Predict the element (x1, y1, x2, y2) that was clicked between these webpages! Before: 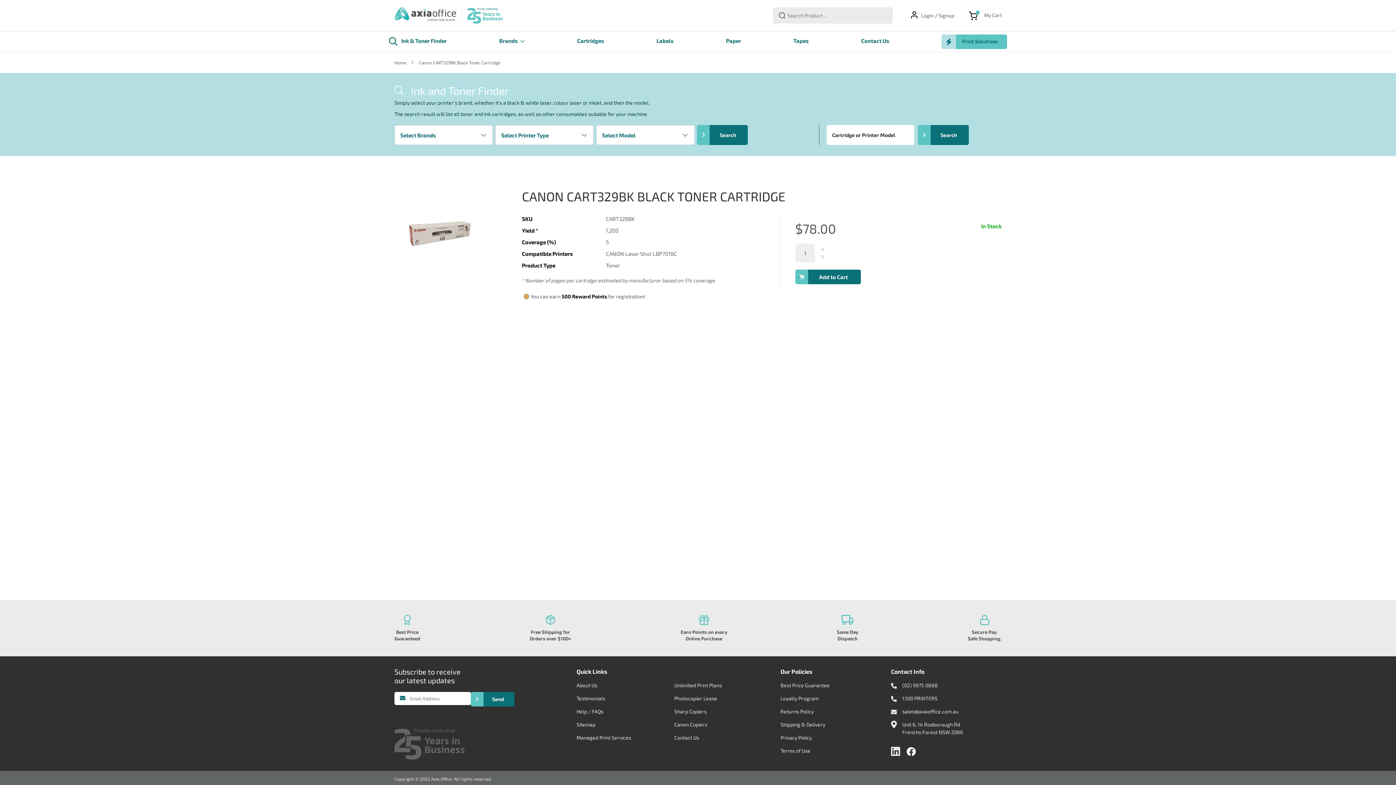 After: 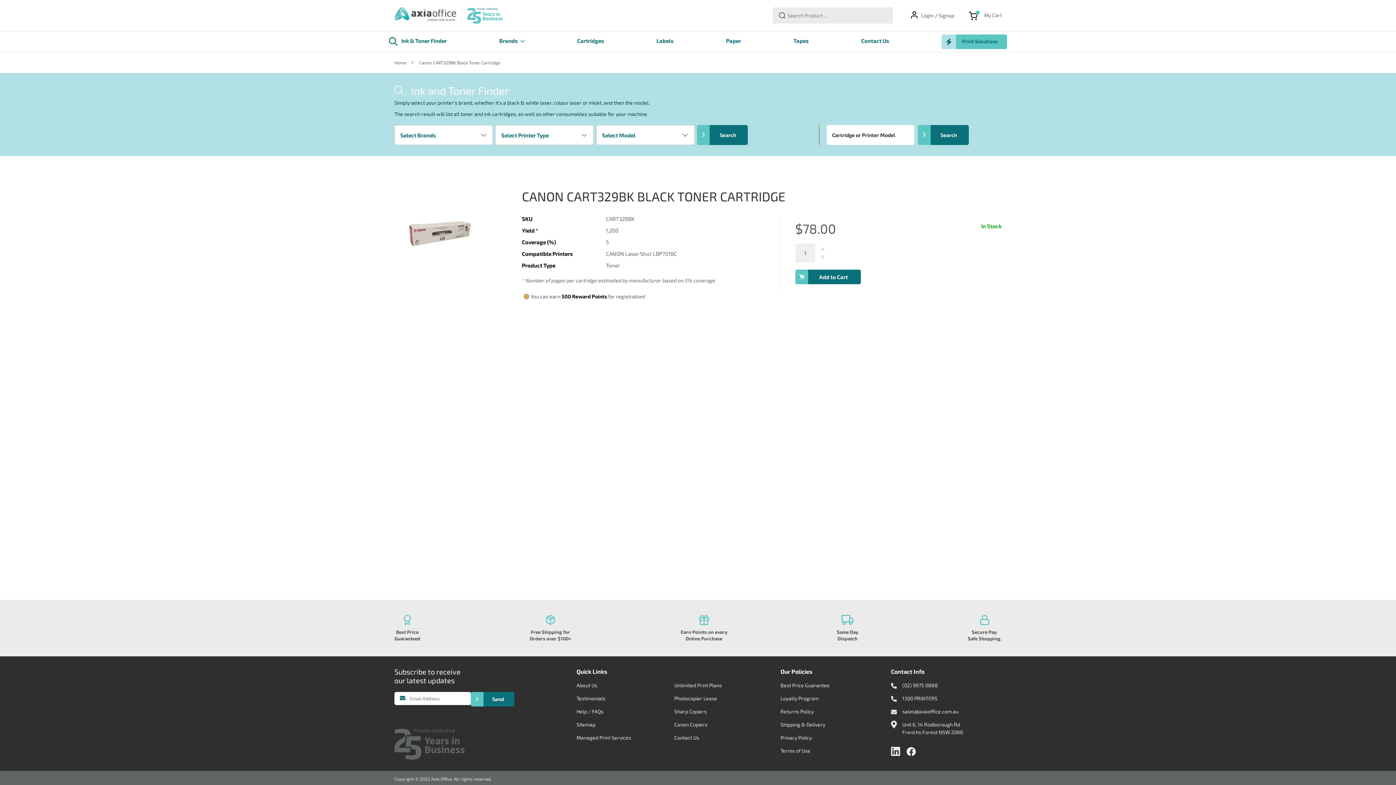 Action: bbox: (891, 747, 900, 754)